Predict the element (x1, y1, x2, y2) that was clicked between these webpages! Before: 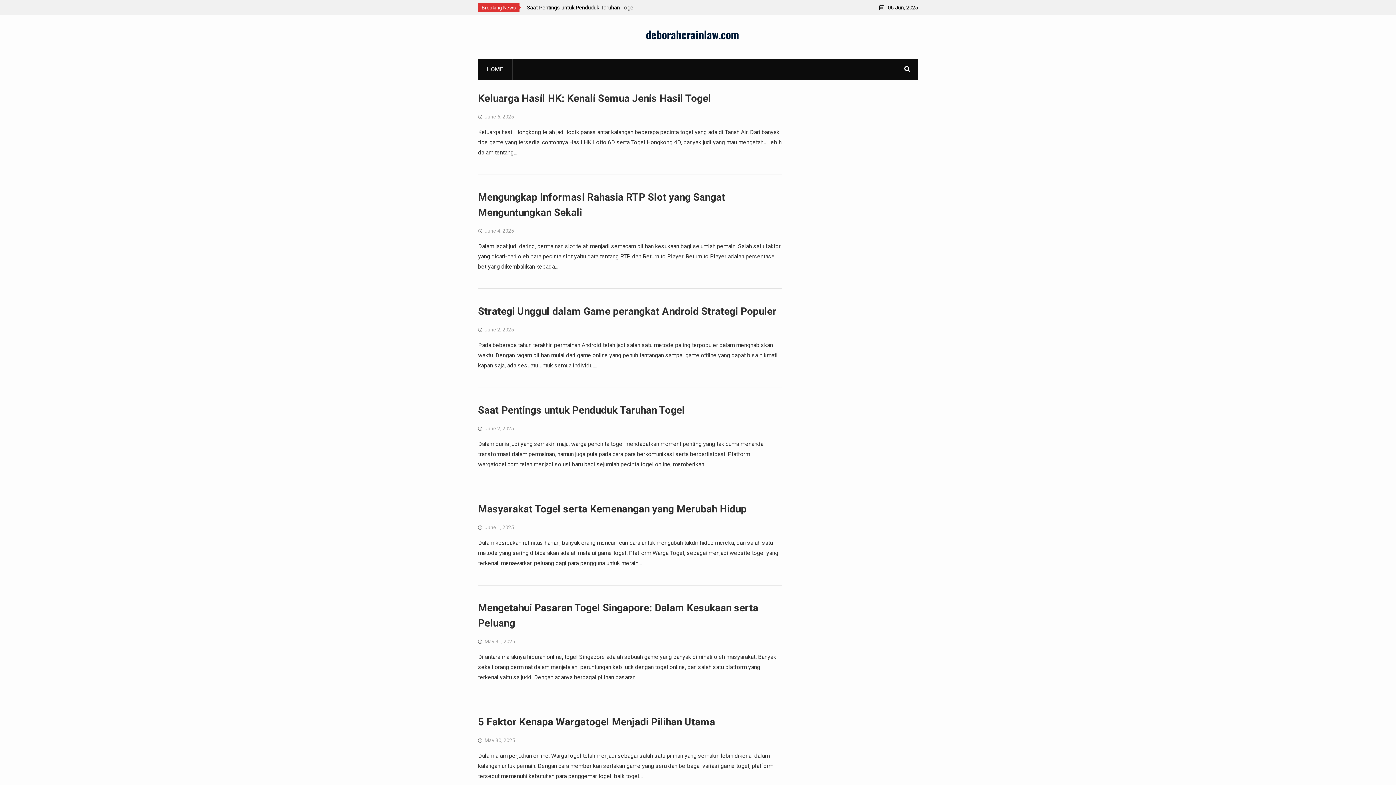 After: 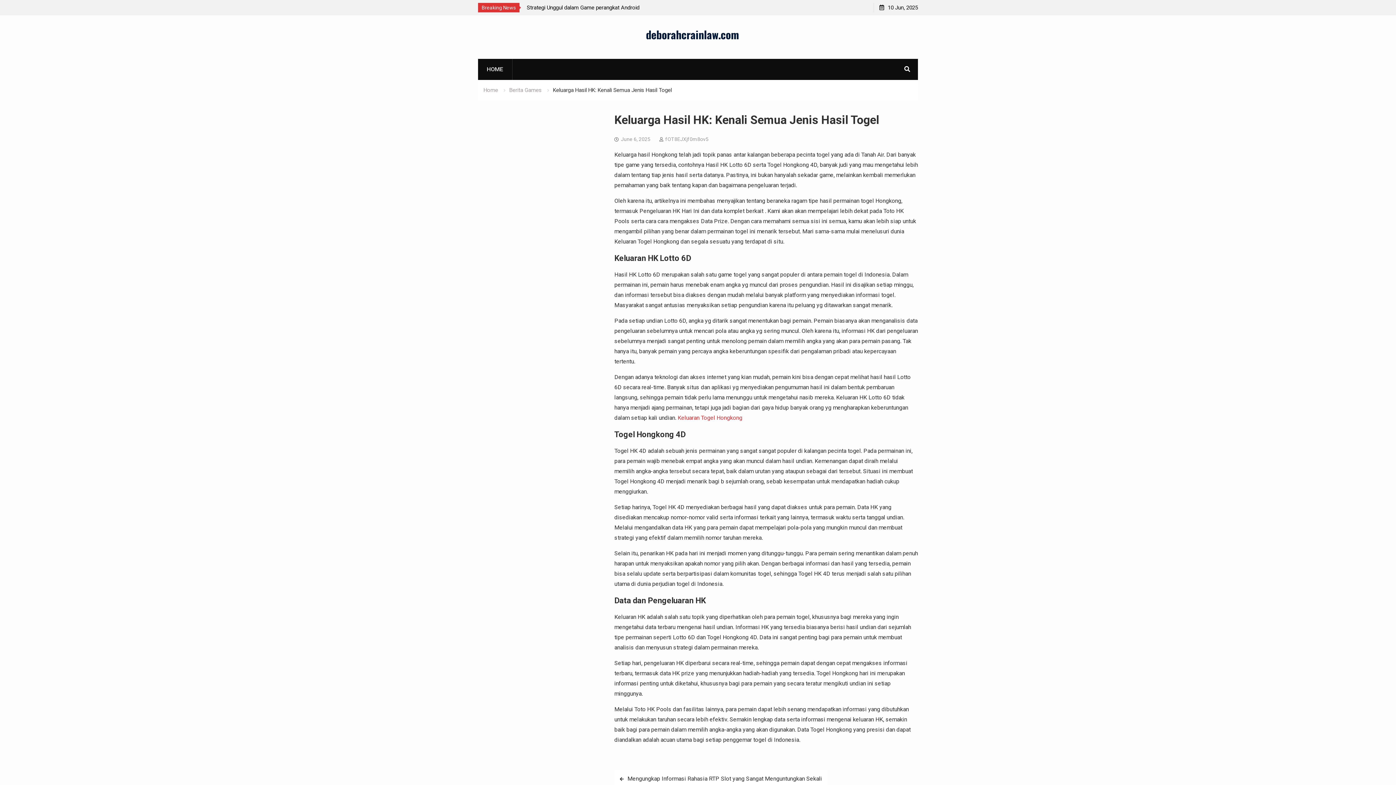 Action: label: Keluarga Hasil HK: Kenali Semua Jenis Hasil Togel bbox: (478, 92, 711, 104)